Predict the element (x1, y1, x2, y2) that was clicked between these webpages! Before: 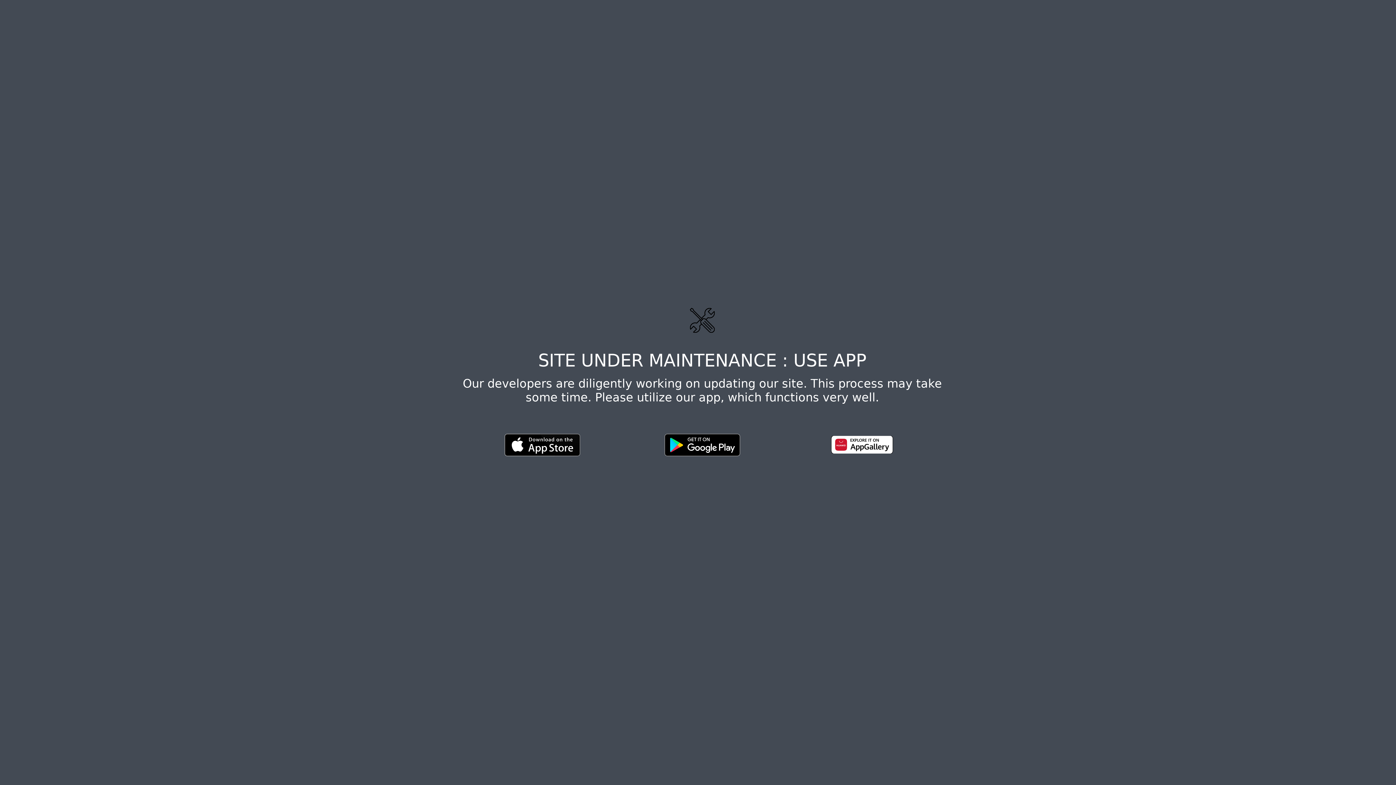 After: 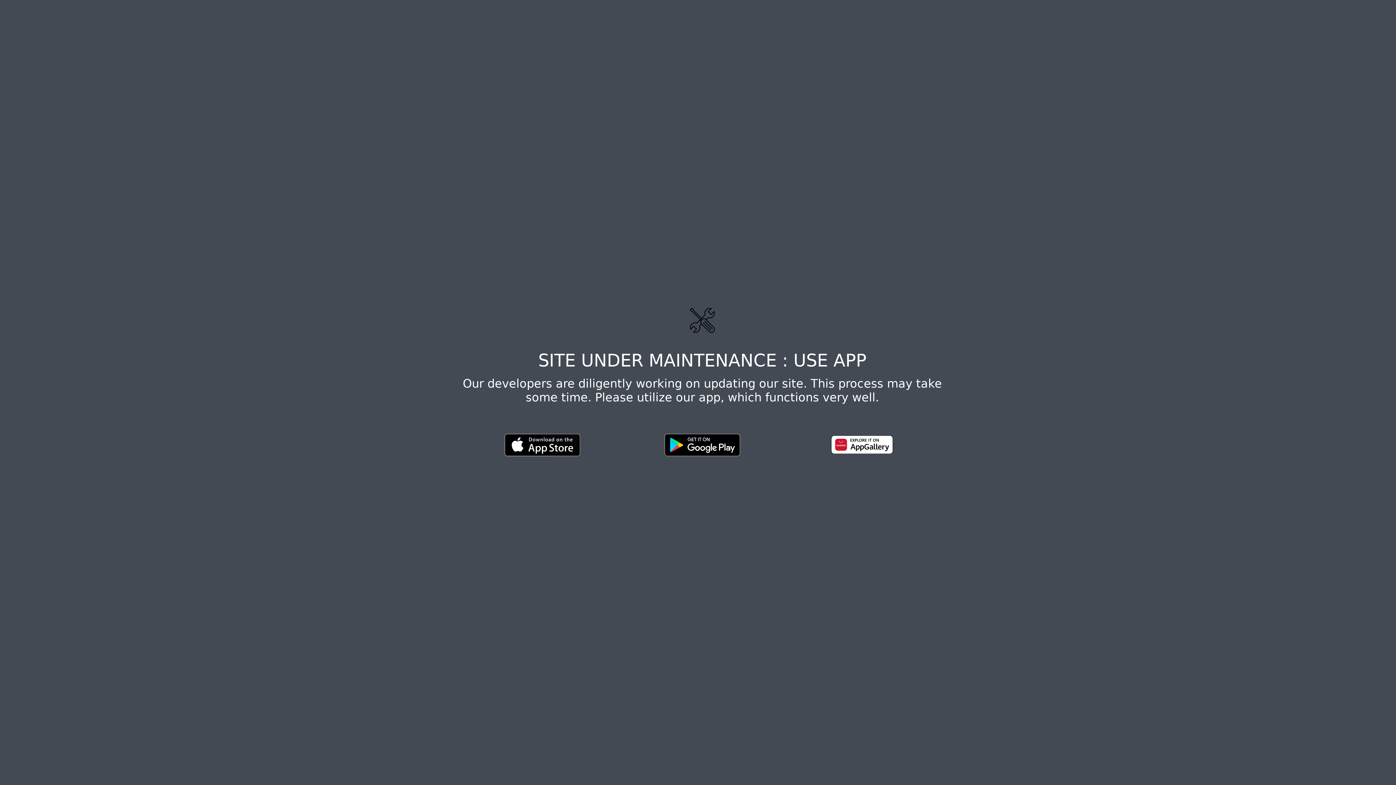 Action: bbox: (504, 441, 580, 448)